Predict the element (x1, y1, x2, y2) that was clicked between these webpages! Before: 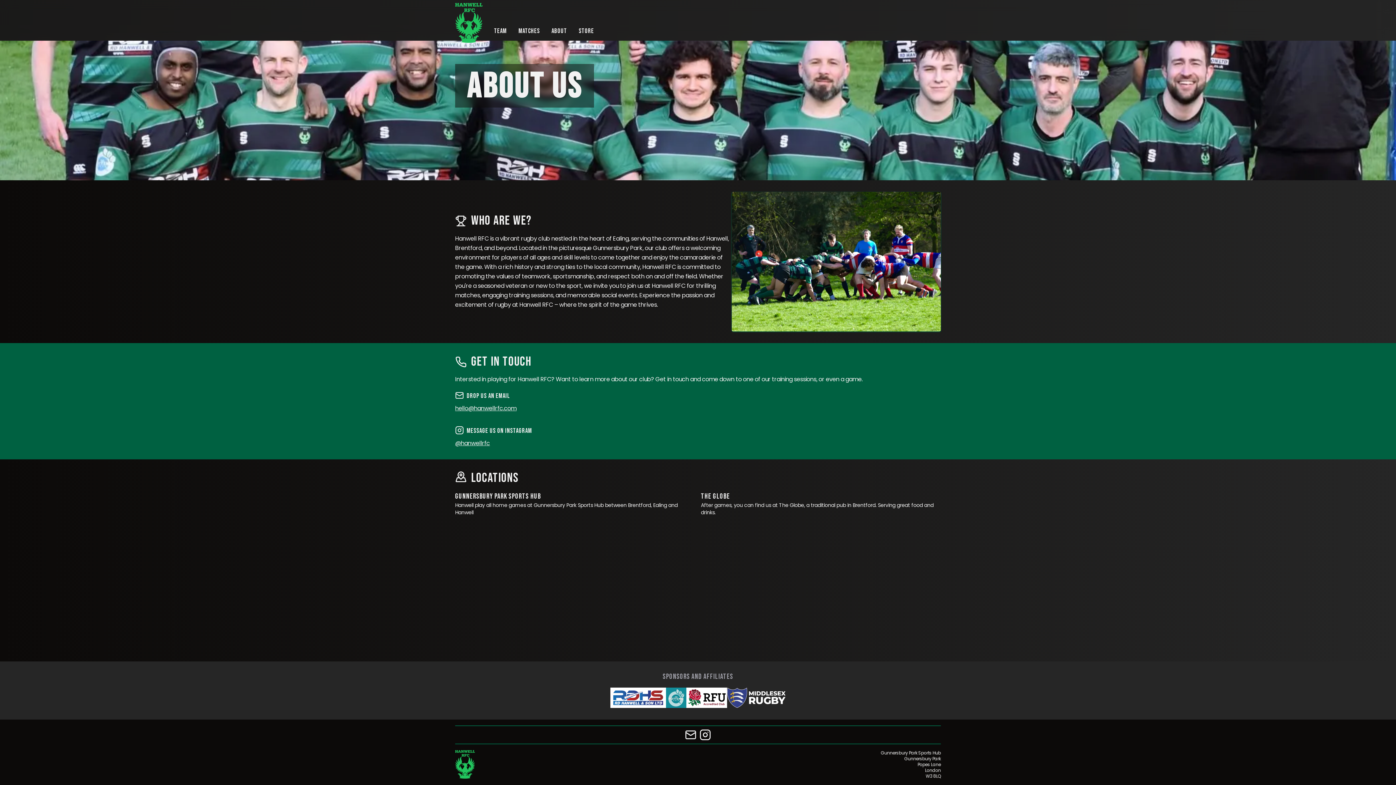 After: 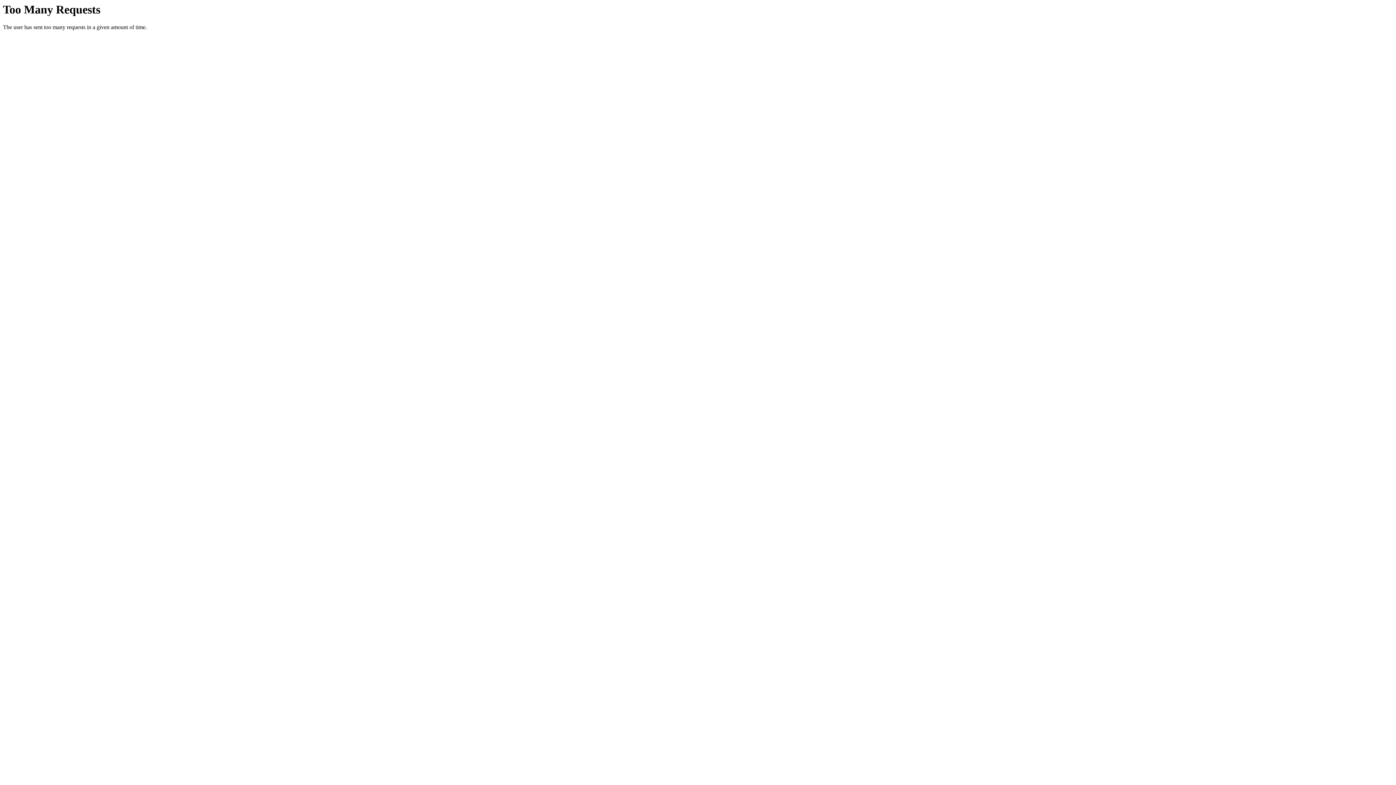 Action: bbox: (610, 688, 666, 708)